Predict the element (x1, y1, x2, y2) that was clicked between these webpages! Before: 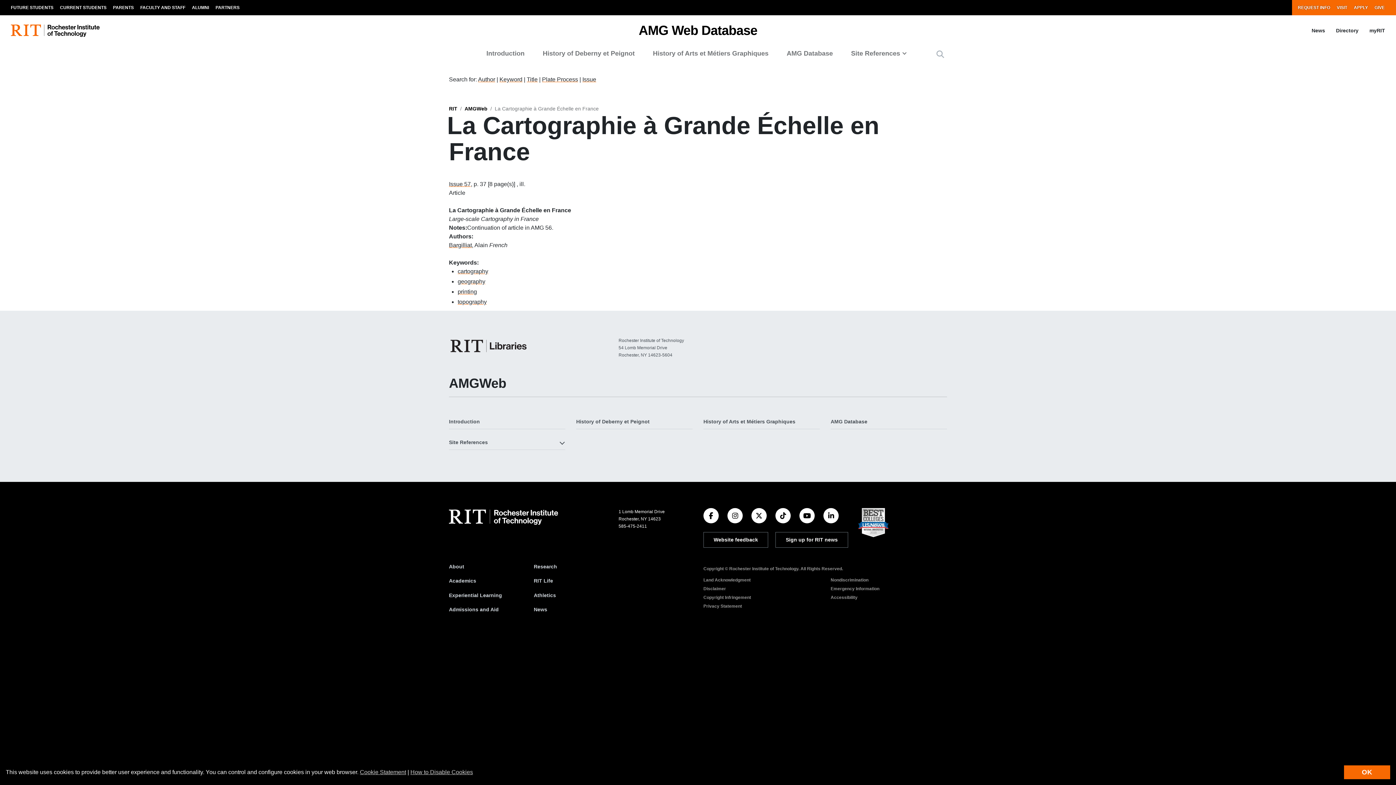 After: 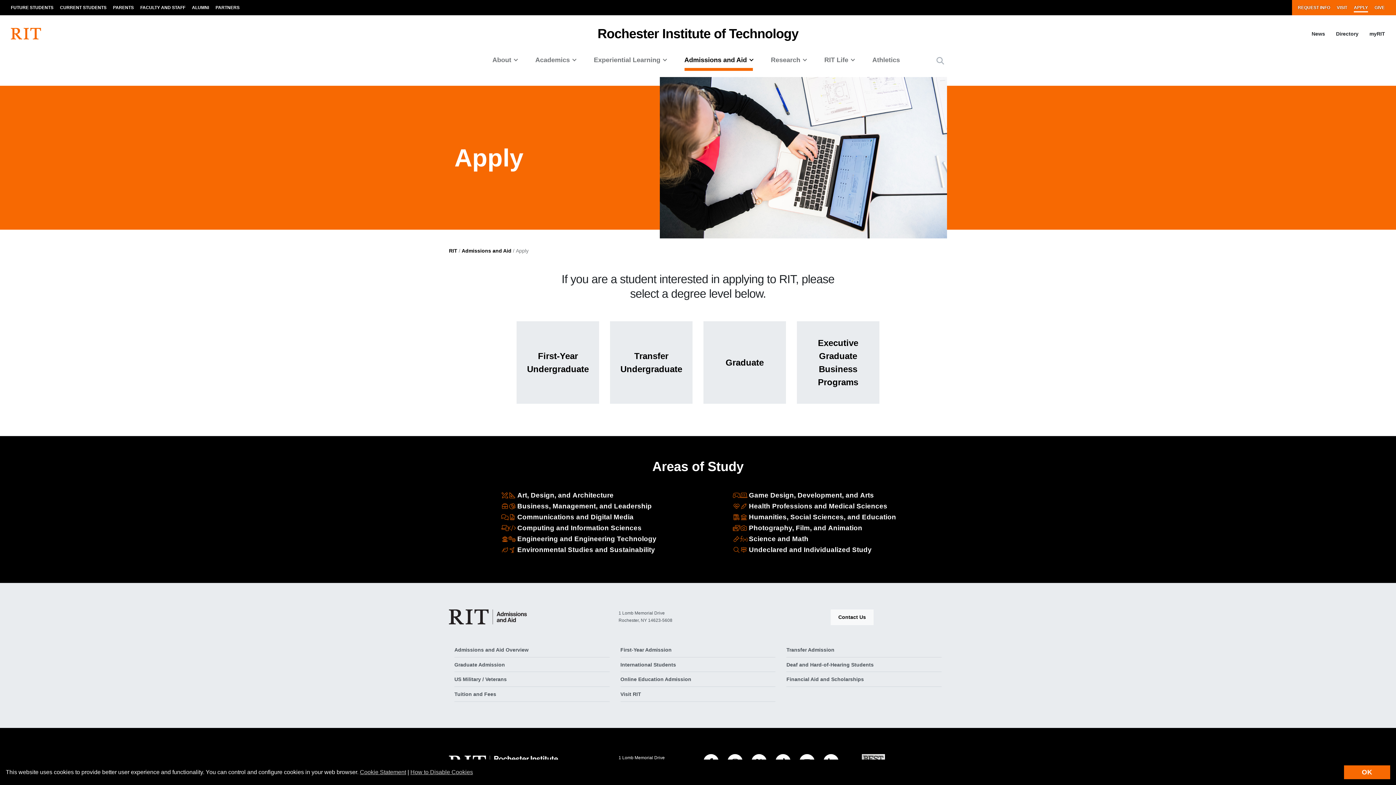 Action: label: APPLY bbox: (1350, 0, 1371, 15)